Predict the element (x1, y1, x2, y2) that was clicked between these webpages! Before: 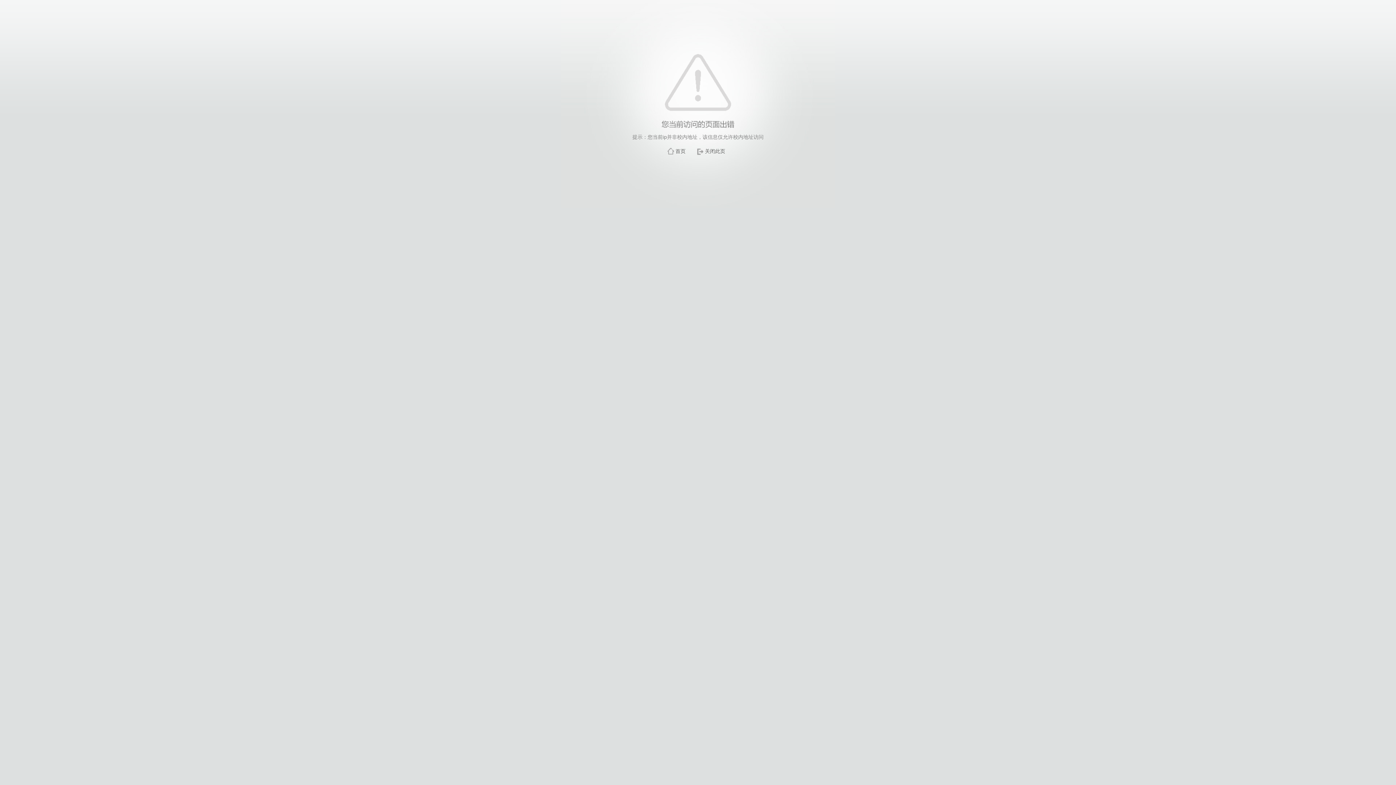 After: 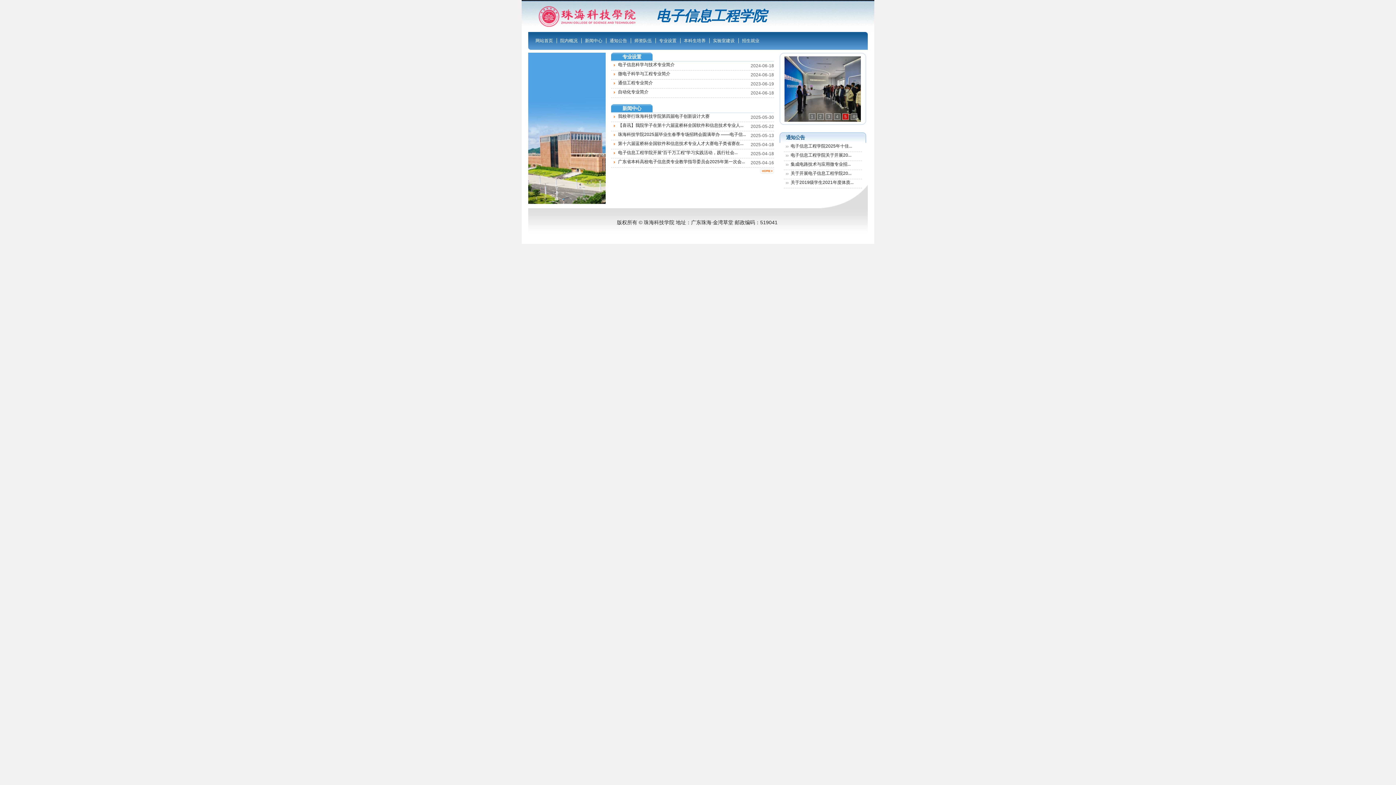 Action: bbox: (675, 148, 685, 154) label: 首页